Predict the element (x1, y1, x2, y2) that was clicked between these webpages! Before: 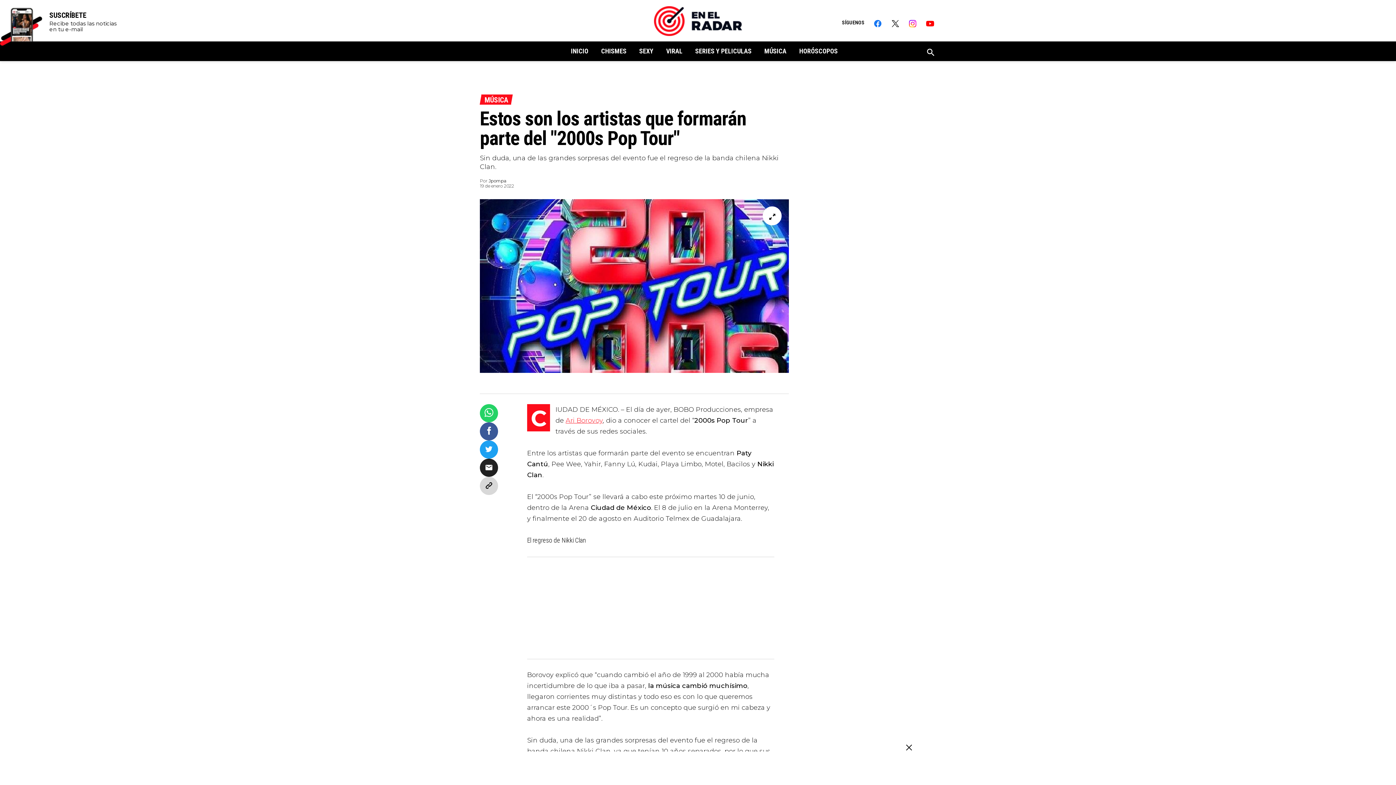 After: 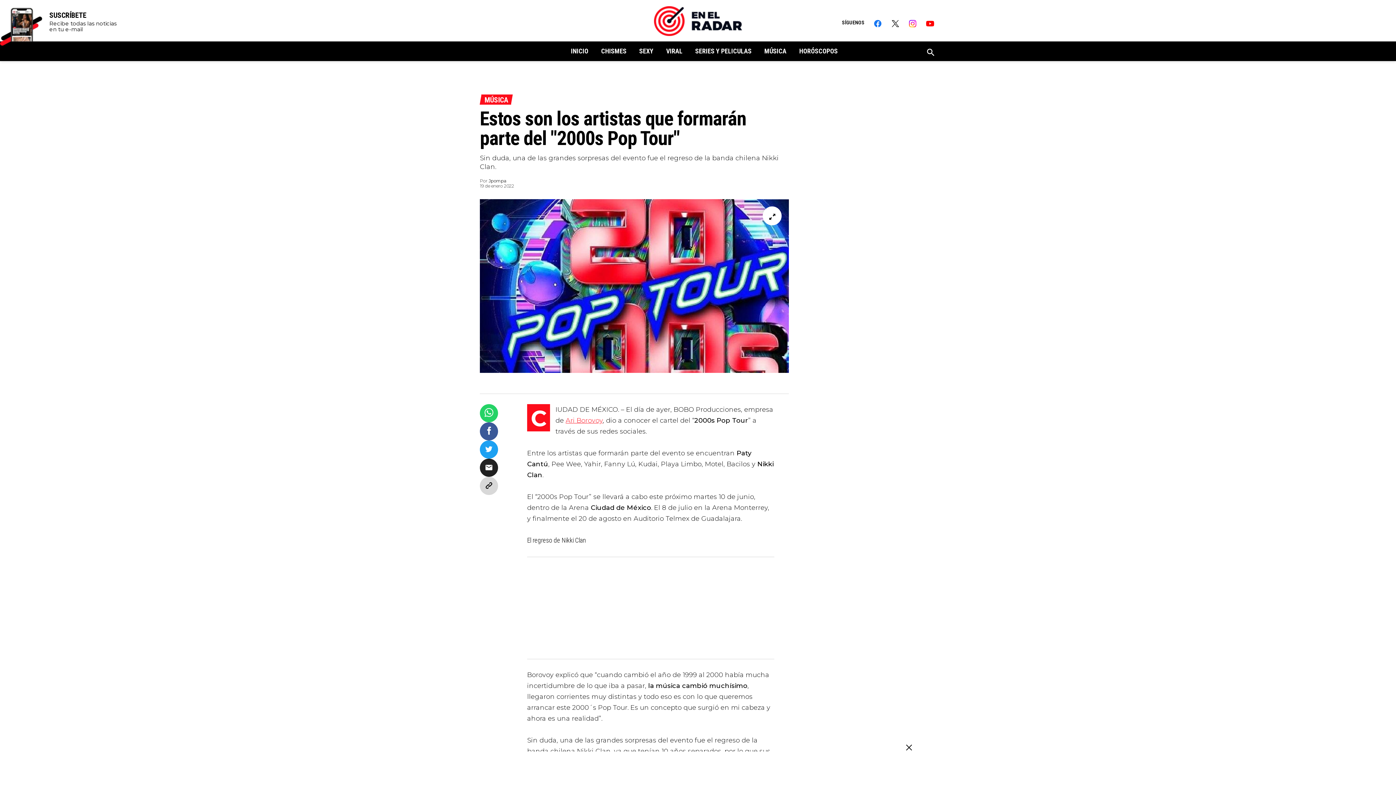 Action: label: Compartir en Facebook bbox: (480, 422, 498, 440)